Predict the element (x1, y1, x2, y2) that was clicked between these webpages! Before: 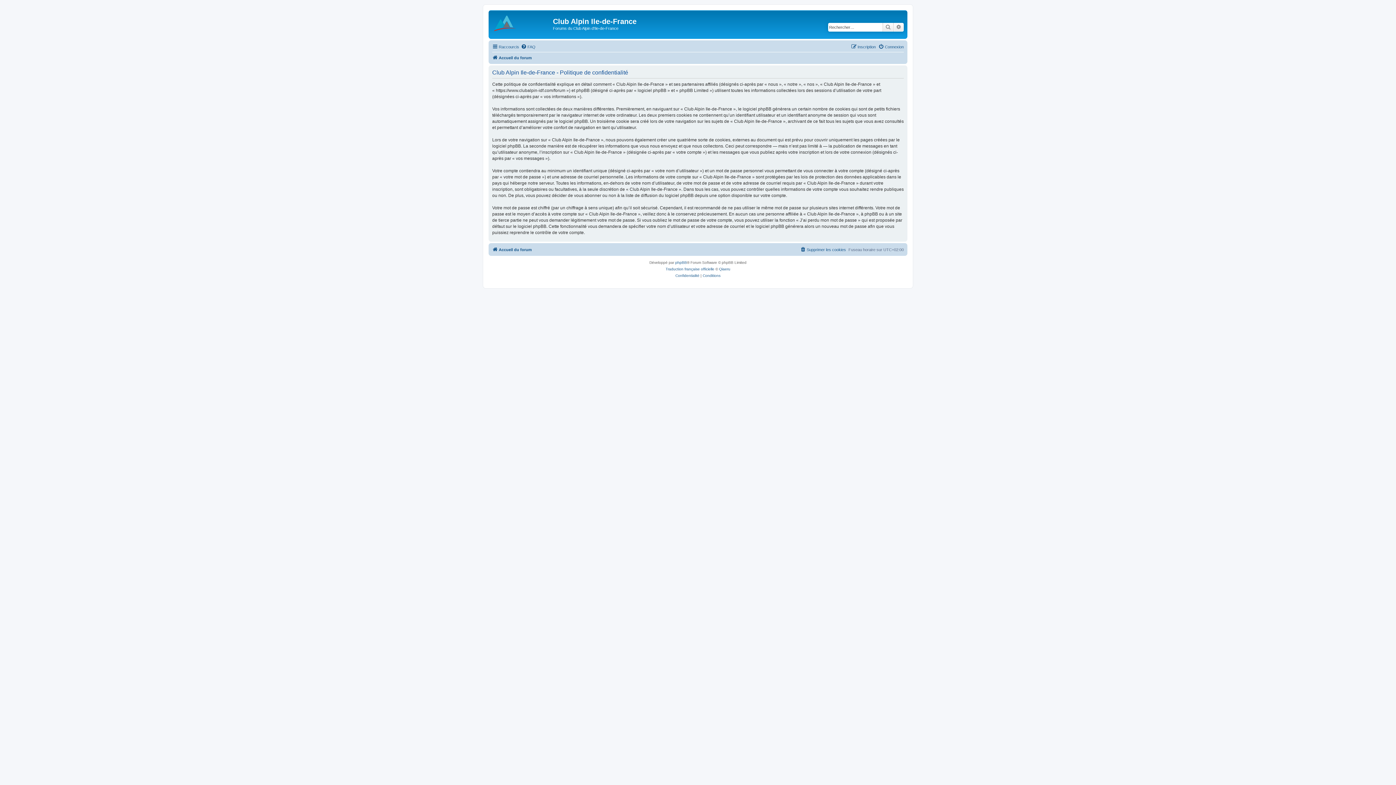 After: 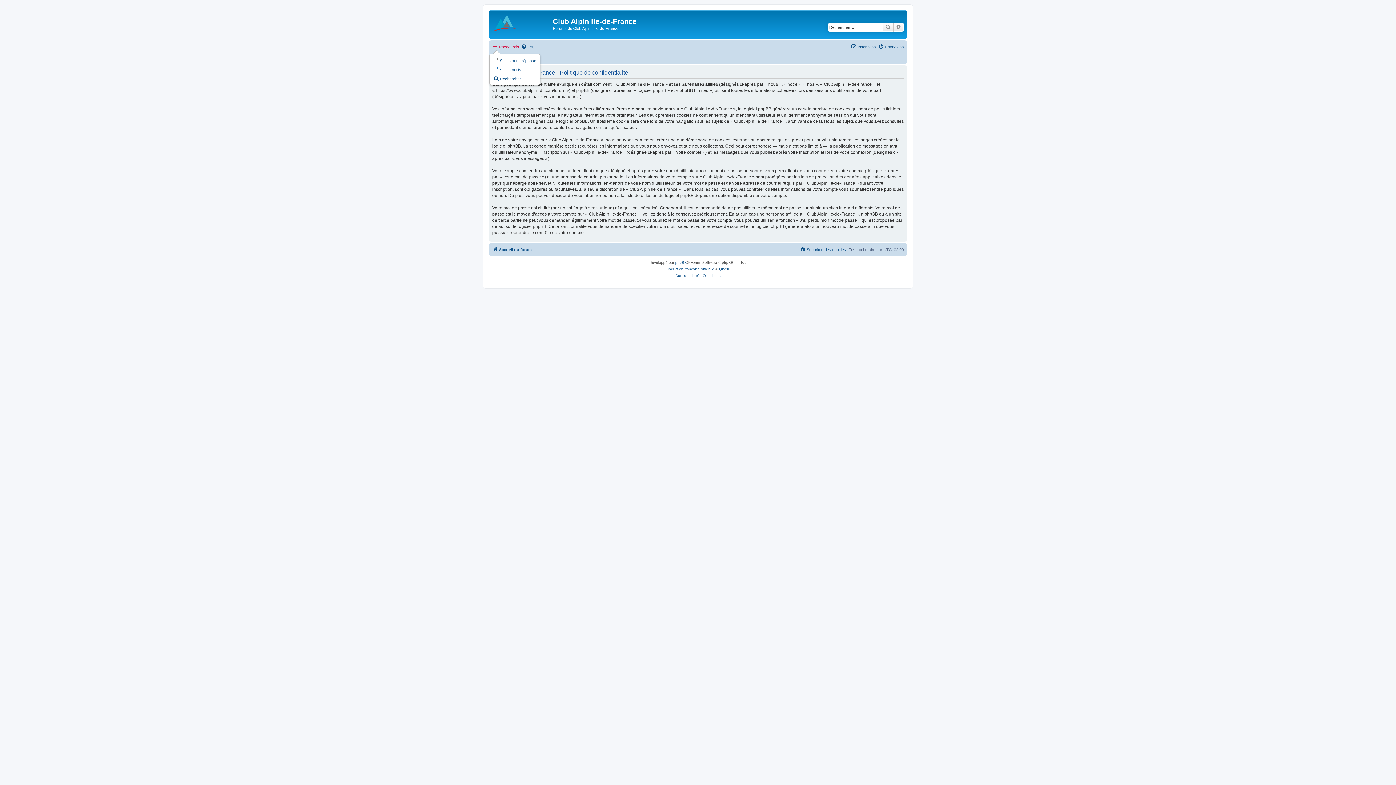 Action: label: Raccourcis bbox: (492, 42, 519, 51)